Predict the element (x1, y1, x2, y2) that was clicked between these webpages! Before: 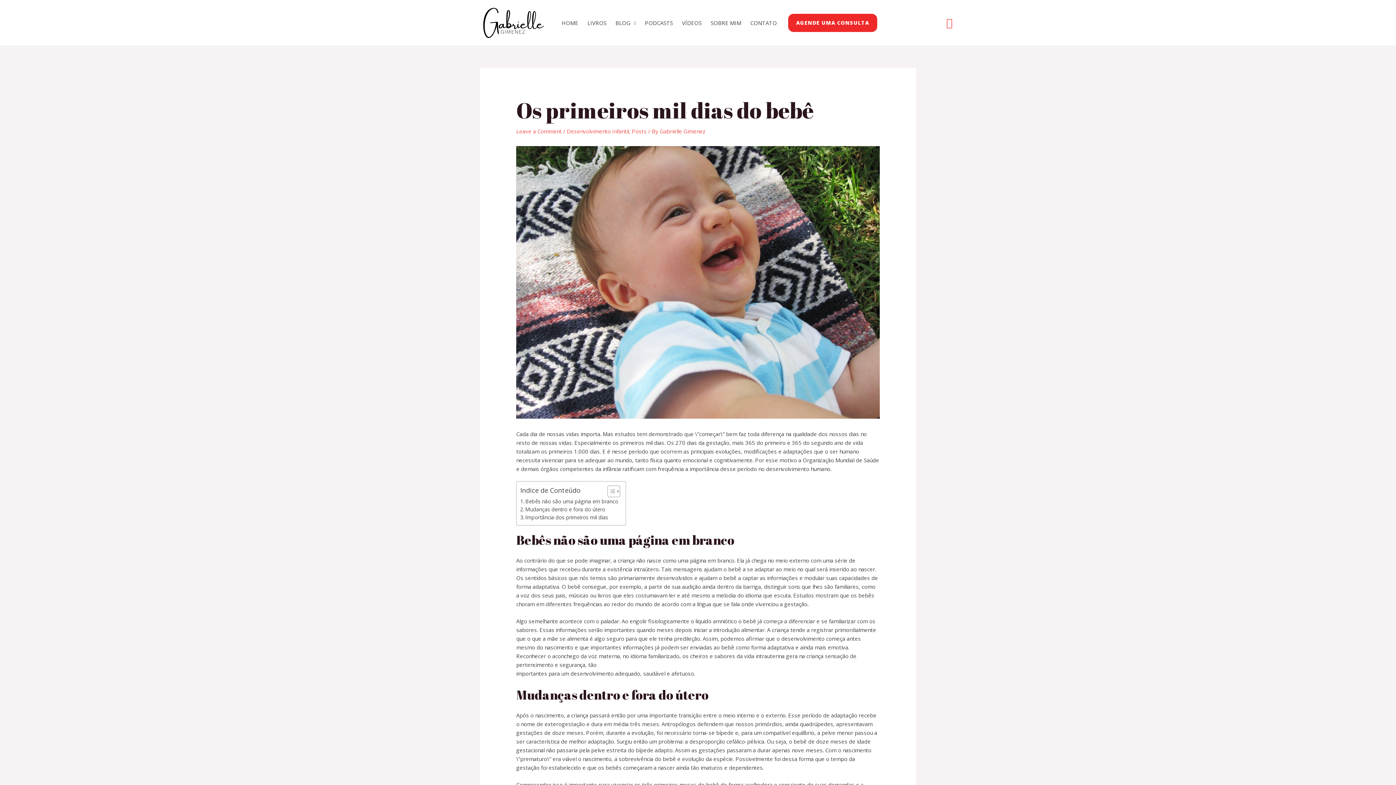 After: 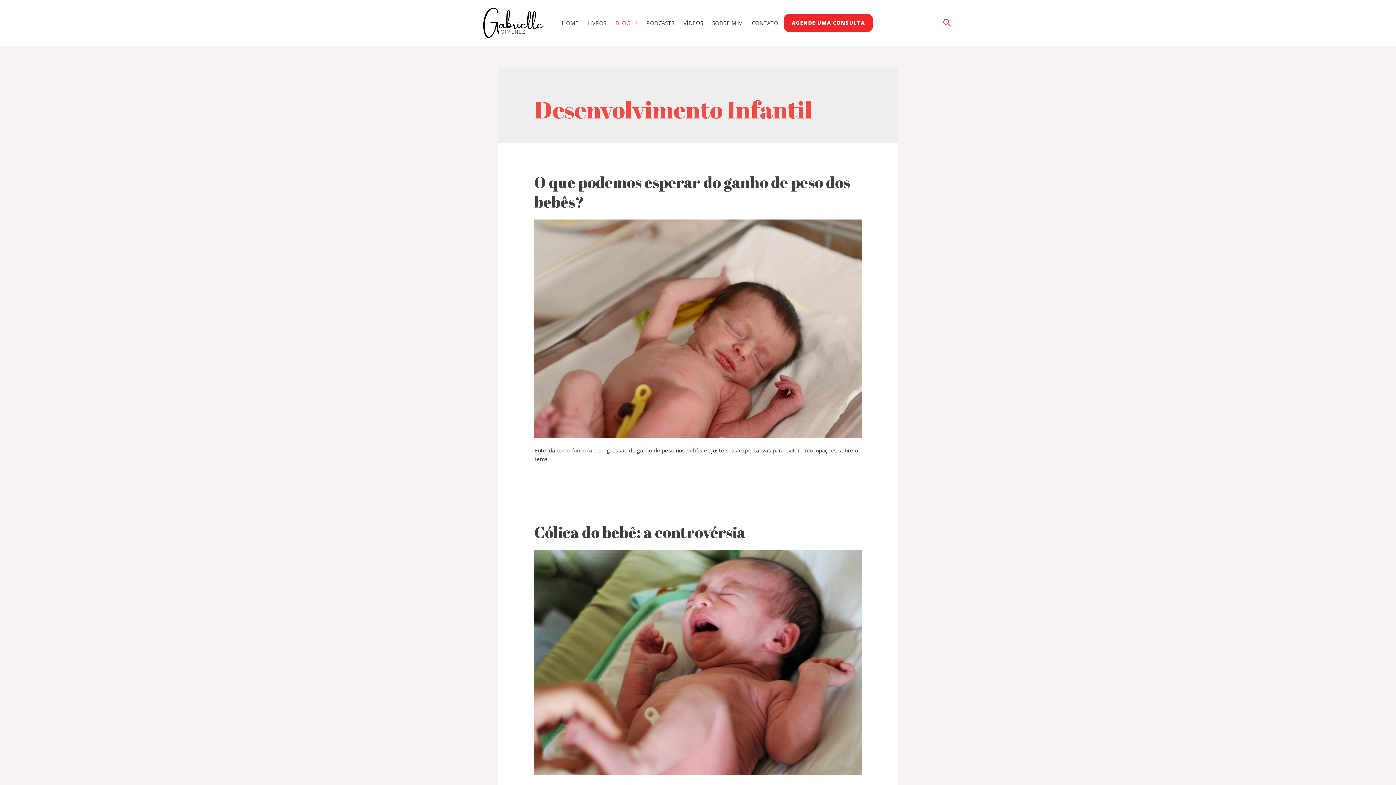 Action: bbox: (566, 127, 629, 134) label: Desenvolvimento Infantil